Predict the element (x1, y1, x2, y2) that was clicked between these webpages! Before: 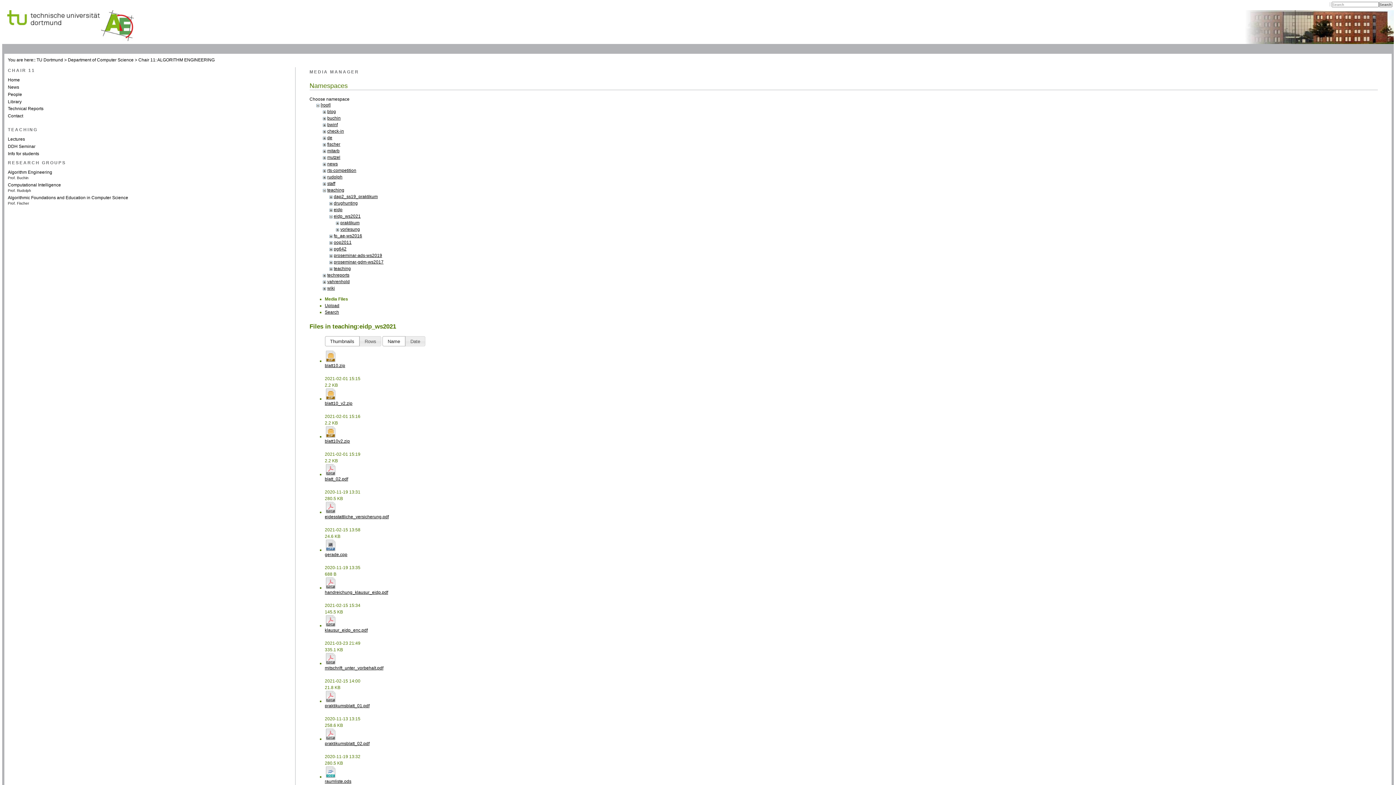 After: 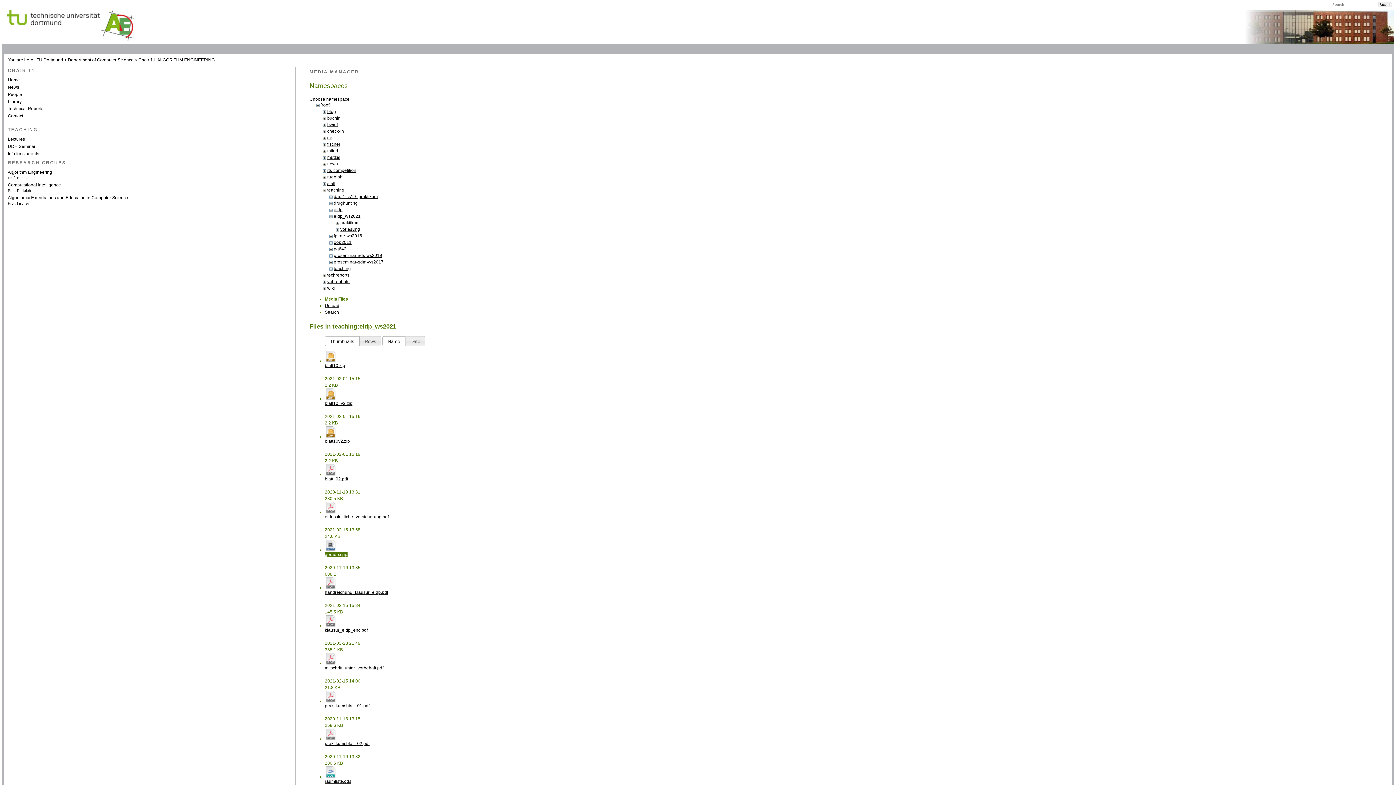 Action: label: gerade.cpp bbox: (324, 552, 347, 557)